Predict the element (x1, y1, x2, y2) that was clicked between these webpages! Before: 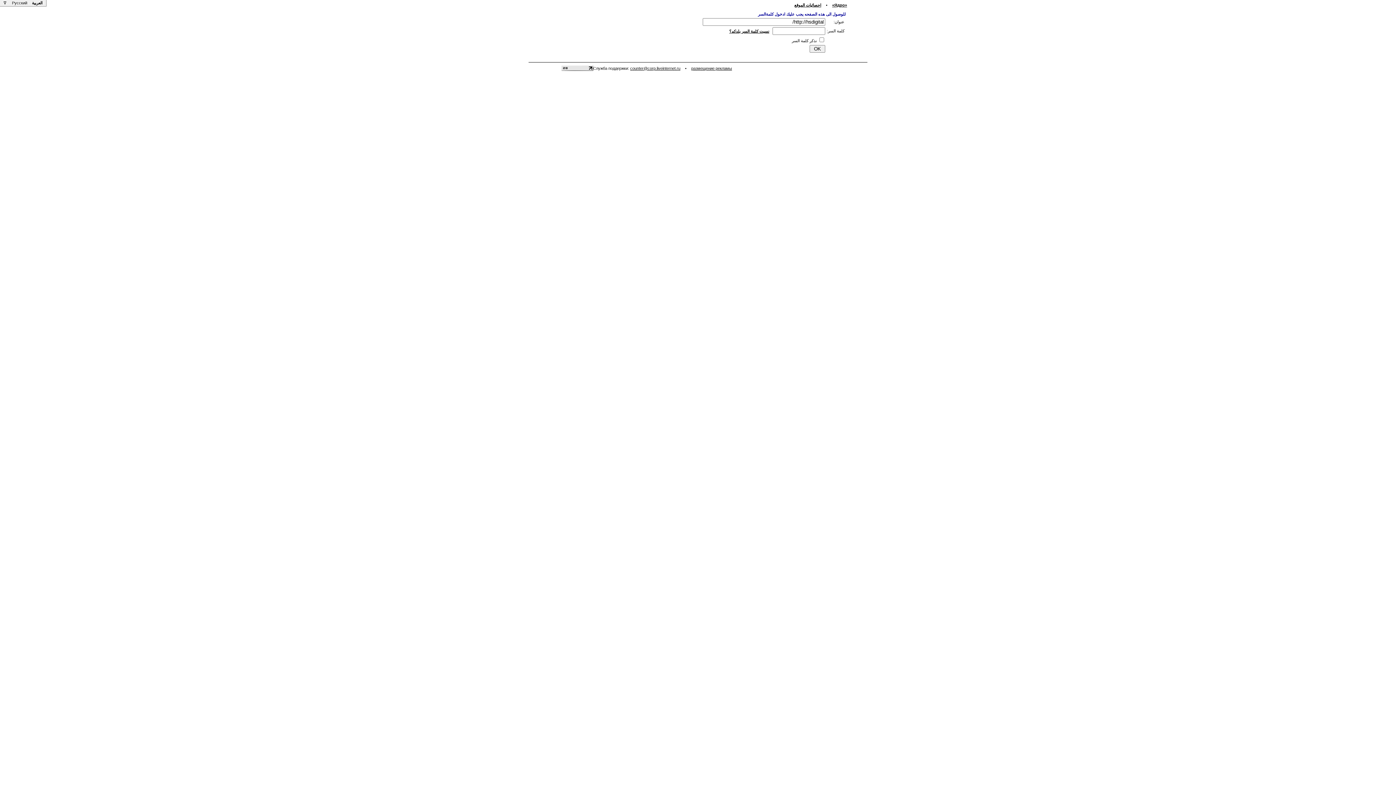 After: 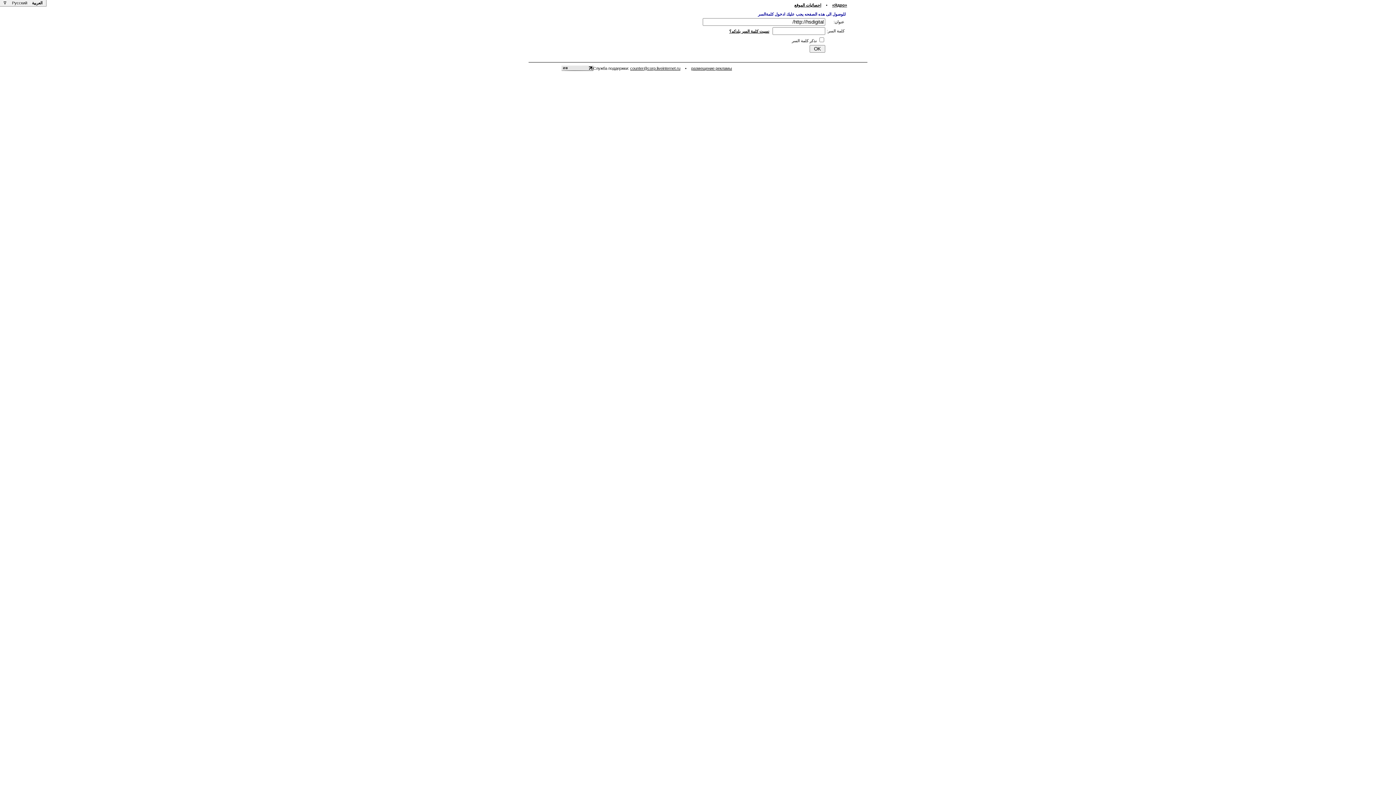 Action: label: احصائيات الموقع bbox: (794, 2, 821, 7)